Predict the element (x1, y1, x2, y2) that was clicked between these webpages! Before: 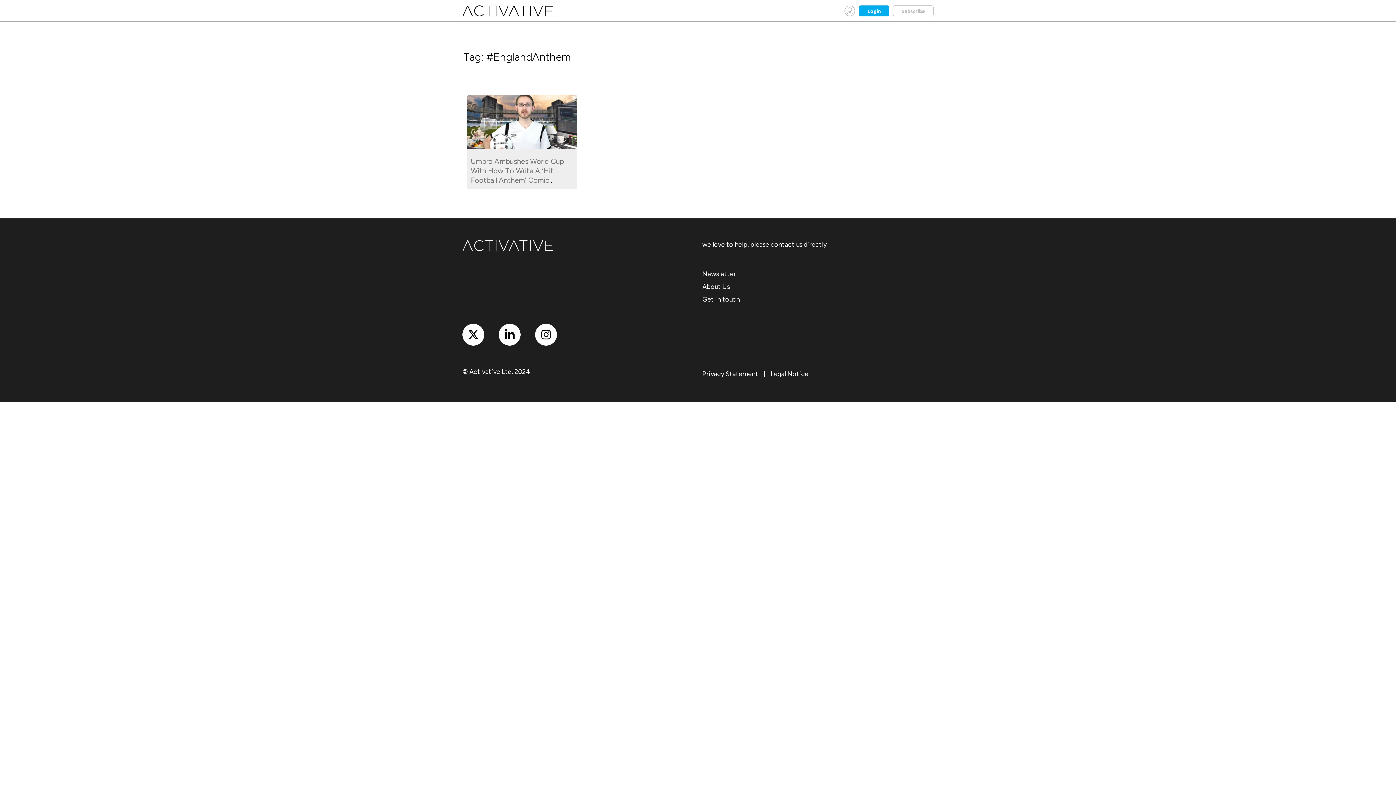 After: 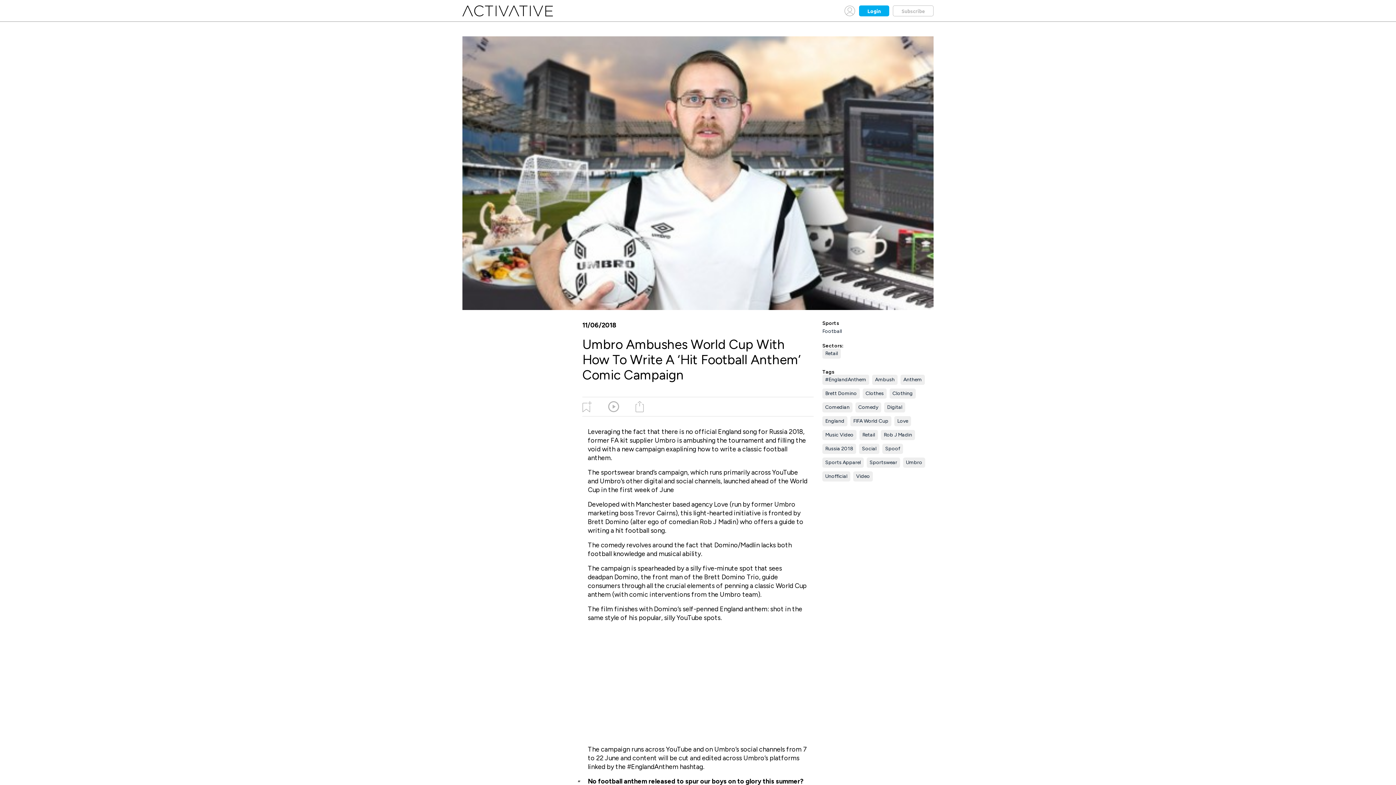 Action: bbox: (467, 94, 577, 149)